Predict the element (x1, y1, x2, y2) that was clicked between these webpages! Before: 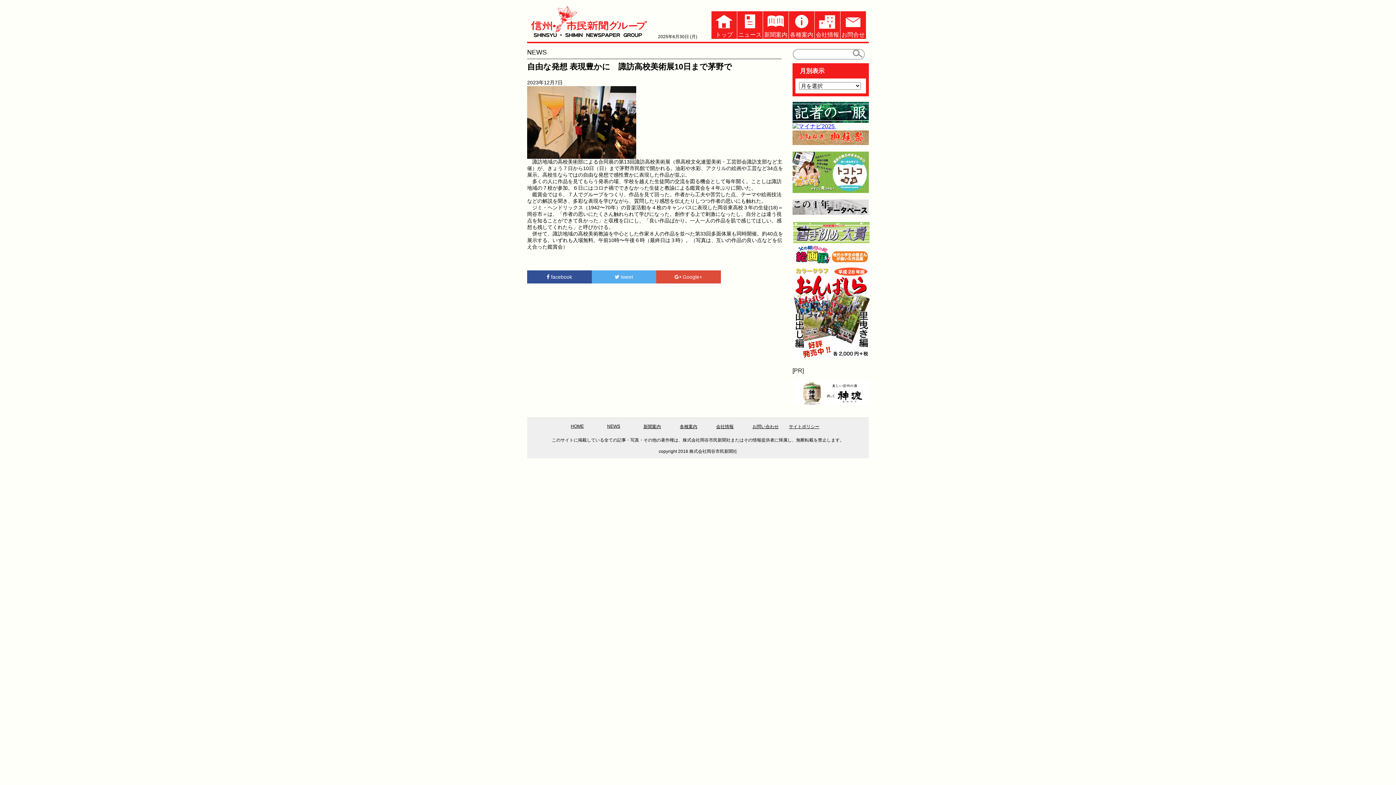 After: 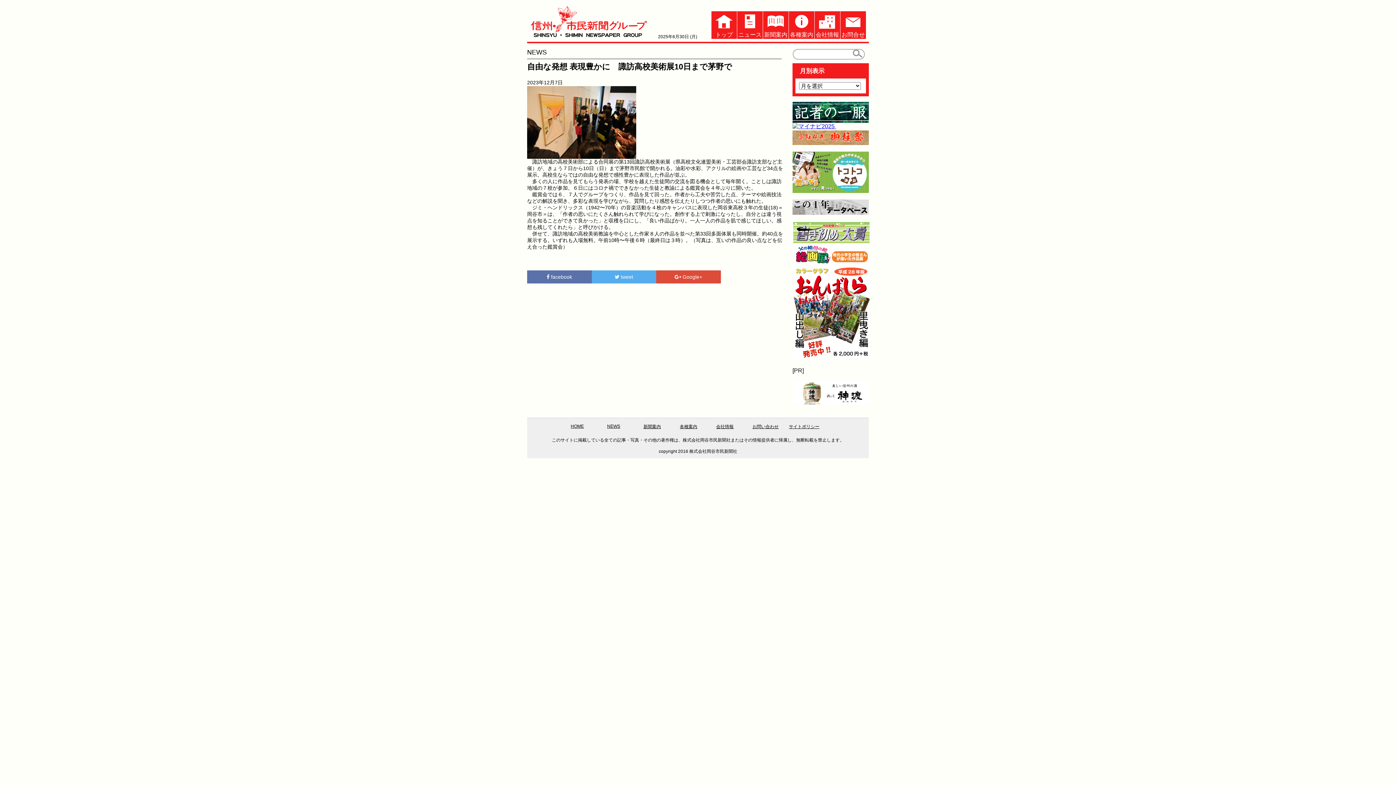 Action: bbox: (527, 270, 591, 283) label:  facebook